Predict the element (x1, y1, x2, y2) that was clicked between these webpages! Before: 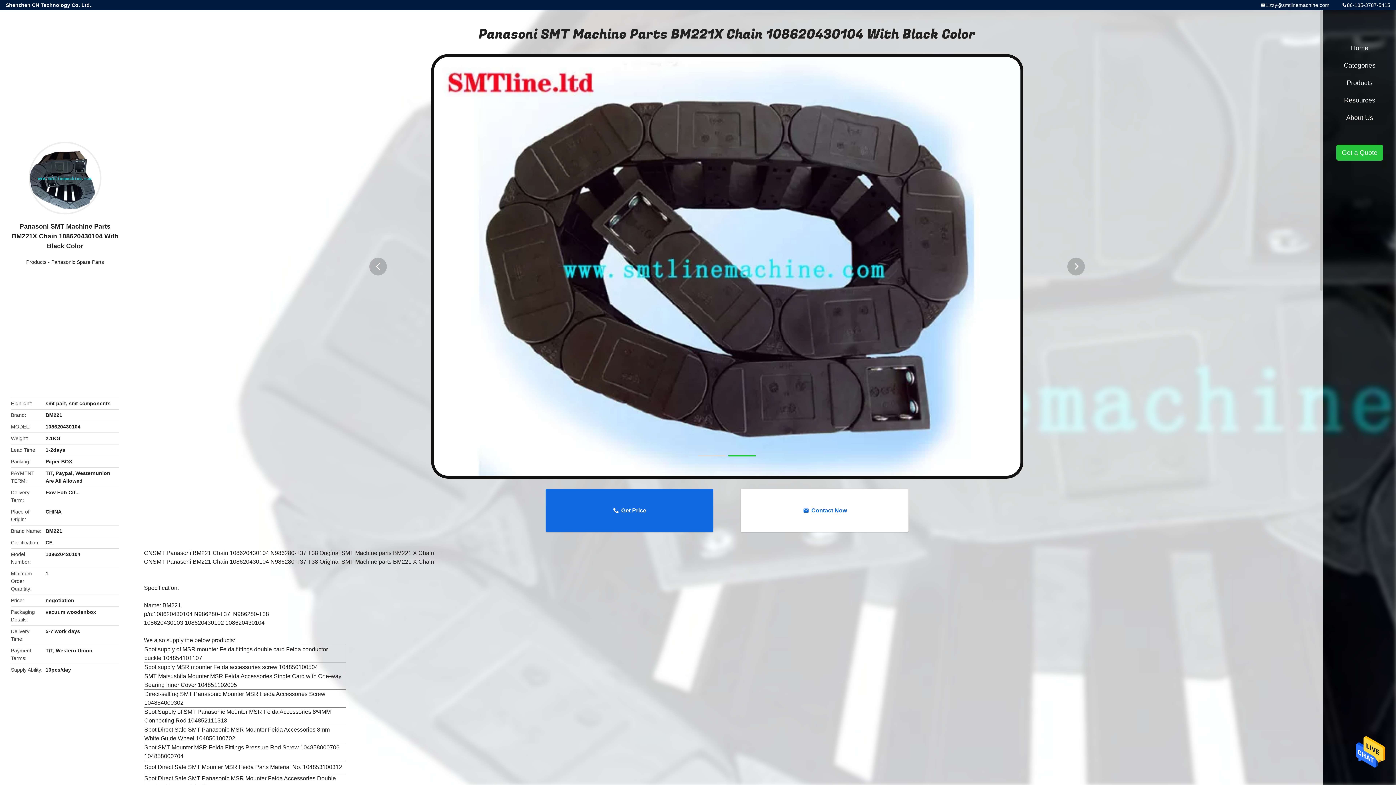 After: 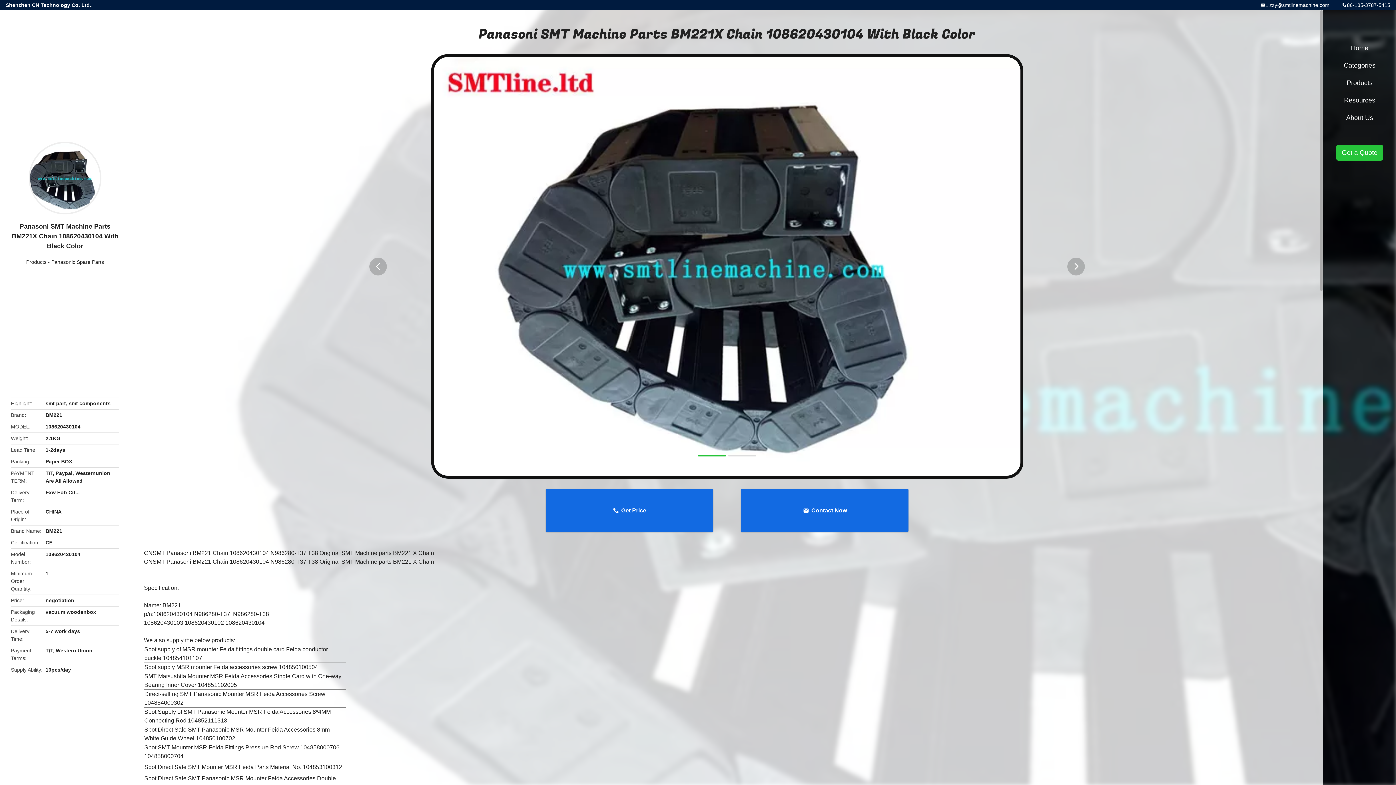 Action: bbox: (741, 489, 908, 532) label: Contact Now